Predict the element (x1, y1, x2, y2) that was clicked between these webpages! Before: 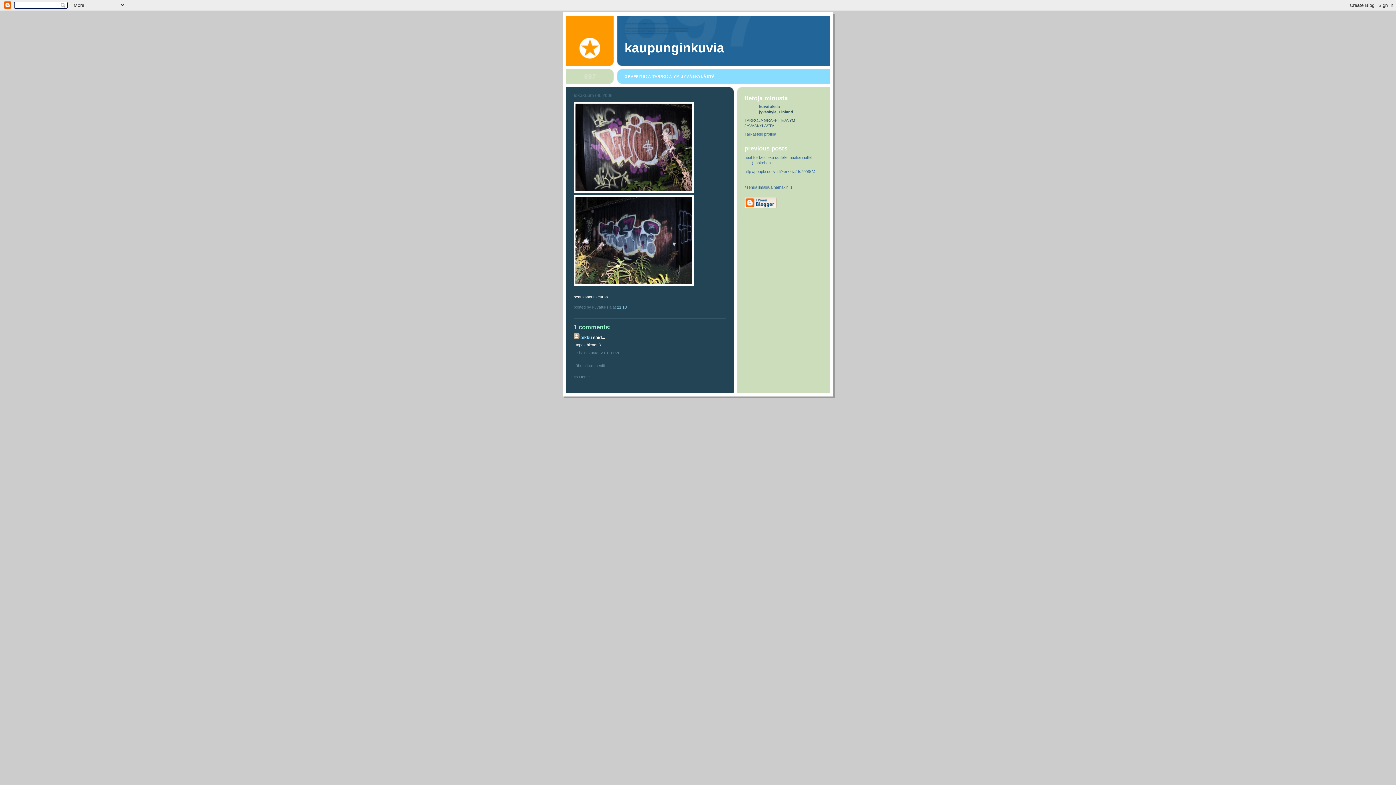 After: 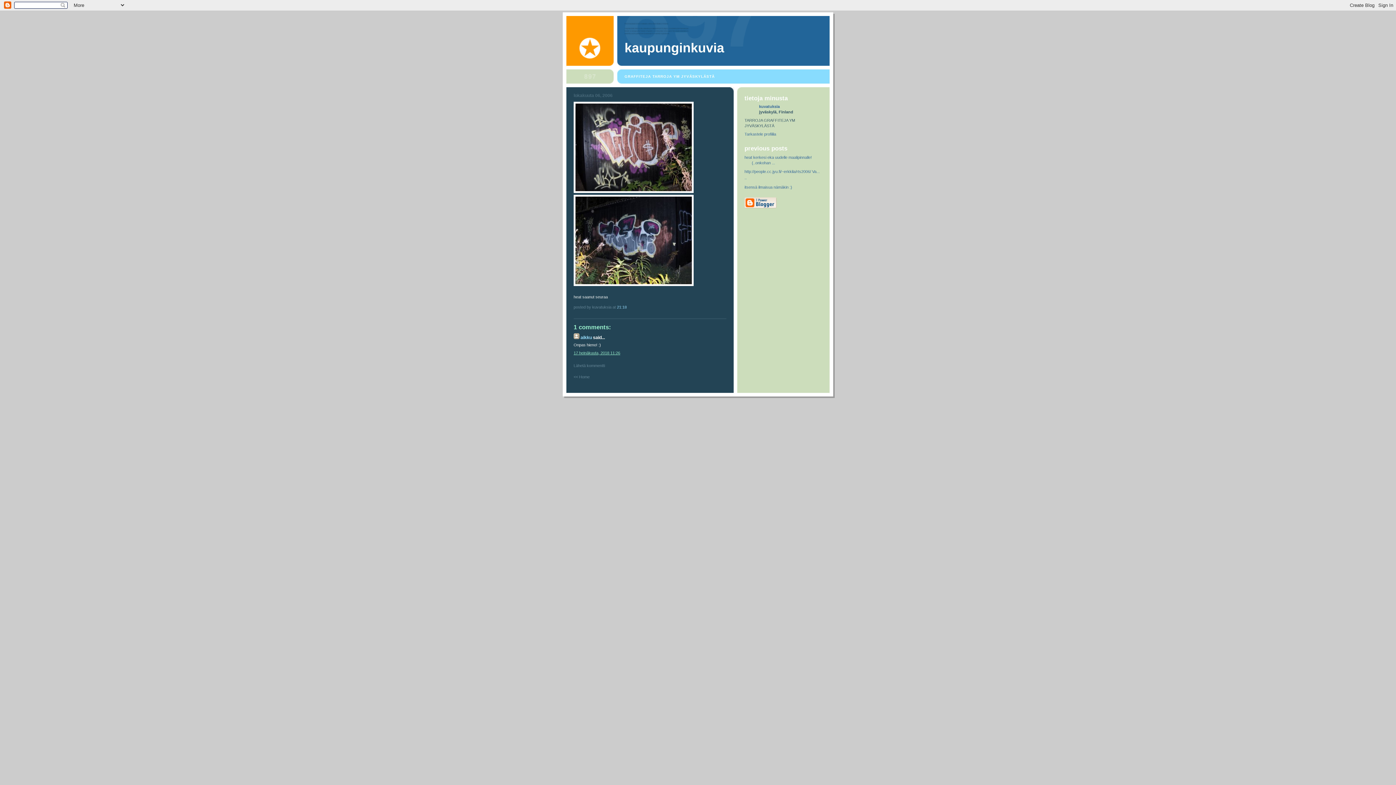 Action: label: 17 heinäkuuta, 2018 11:26 bbox: (573, 350, 620, 355)